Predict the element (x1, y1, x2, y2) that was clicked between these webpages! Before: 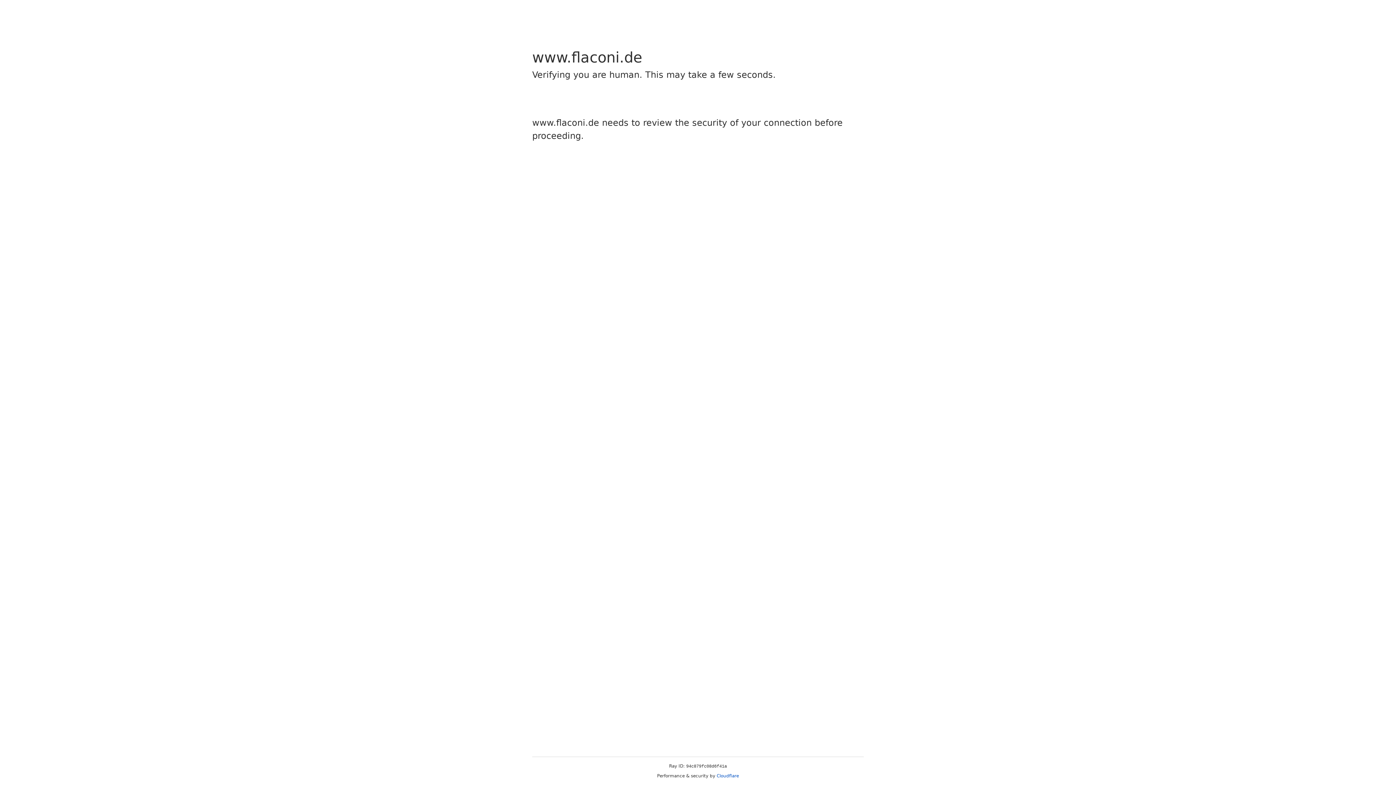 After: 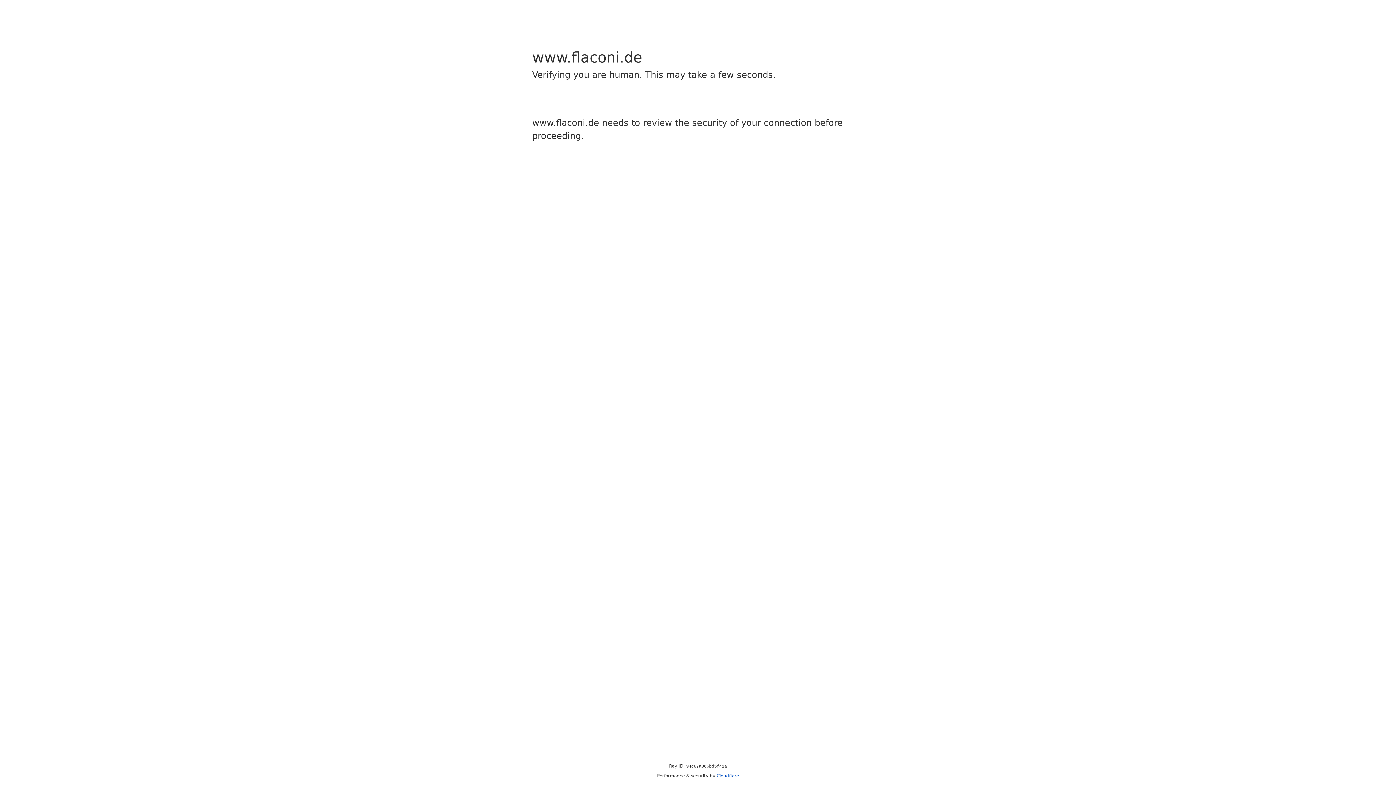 Action: bbox: (716, 773, 739, 778) label: Cloudflare